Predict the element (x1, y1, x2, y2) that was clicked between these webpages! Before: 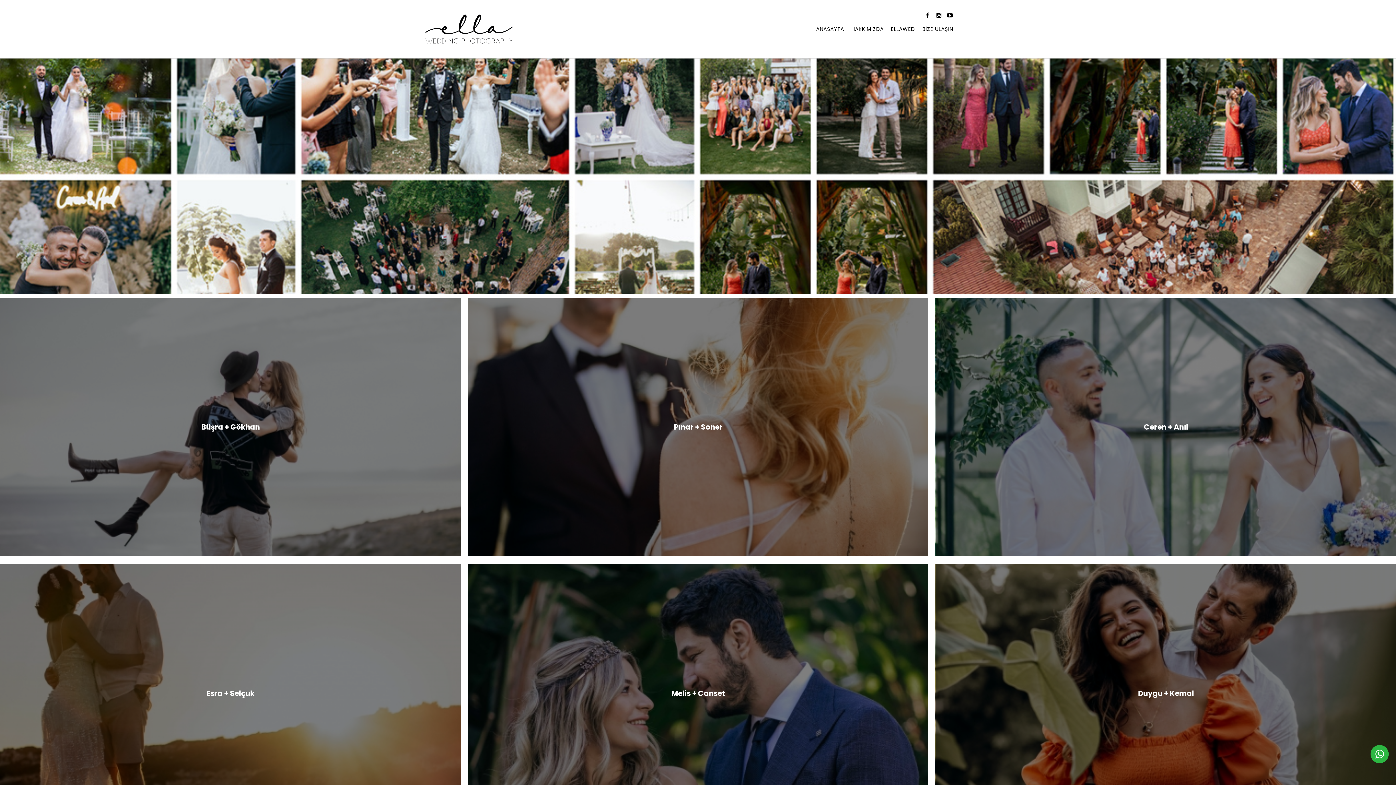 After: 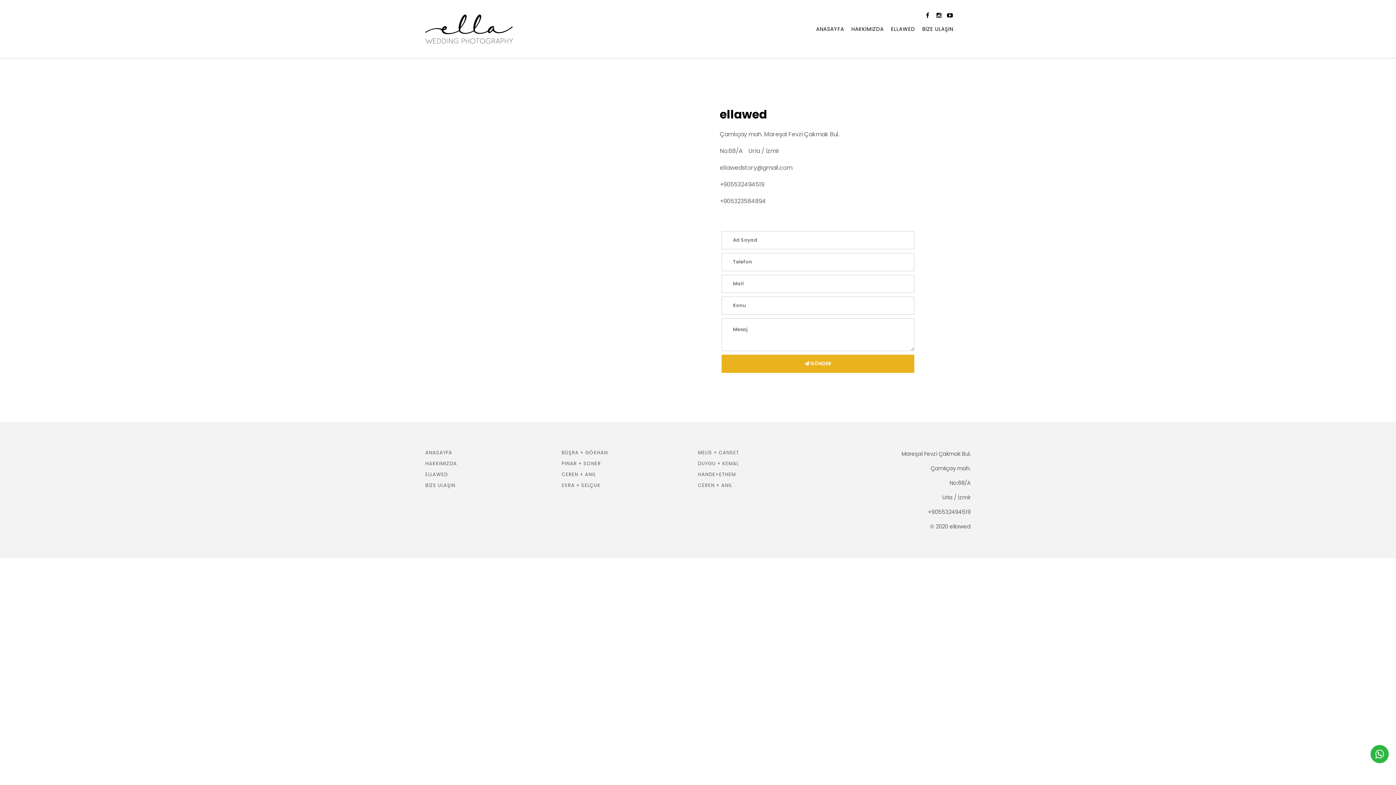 Action: bbox: (919, 25, 956, 32) label: BİZE ULAŞIN